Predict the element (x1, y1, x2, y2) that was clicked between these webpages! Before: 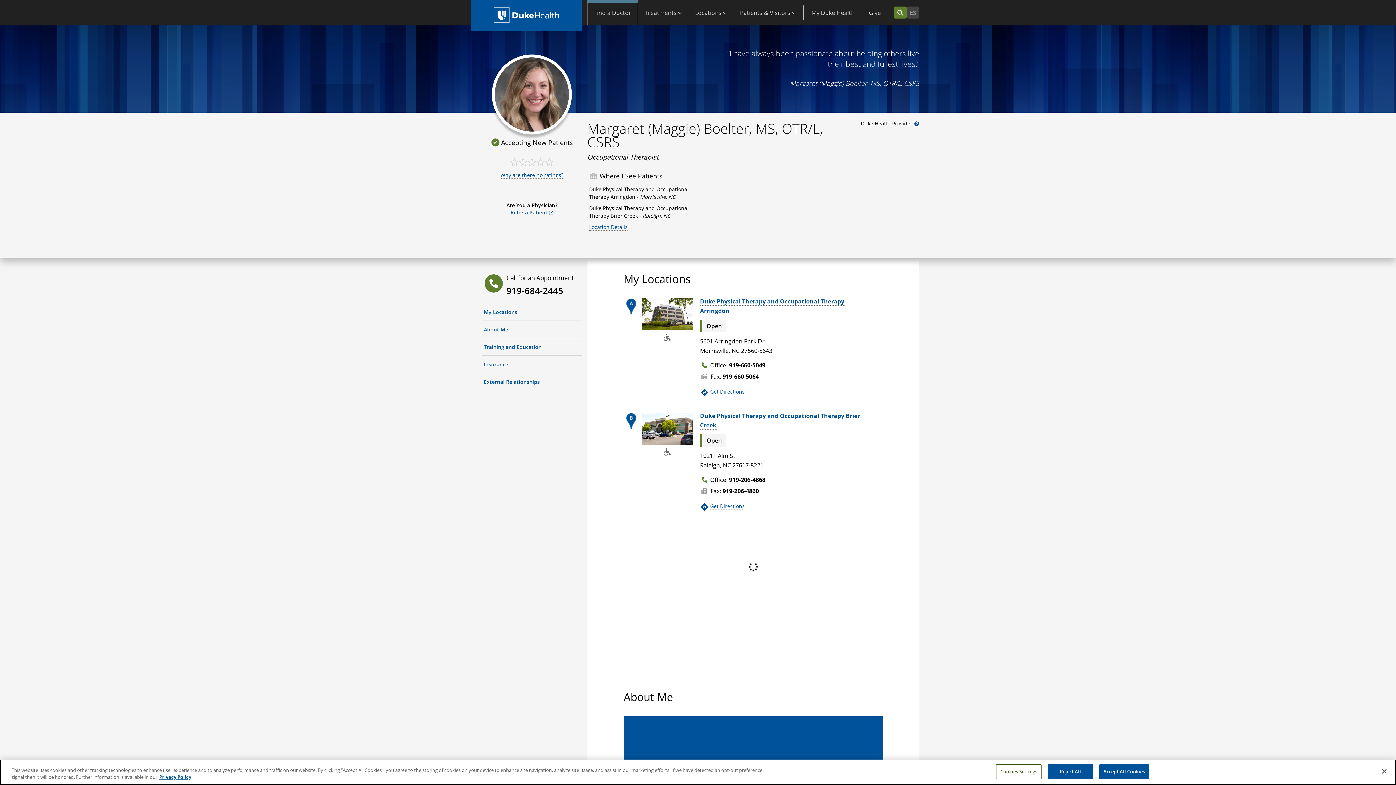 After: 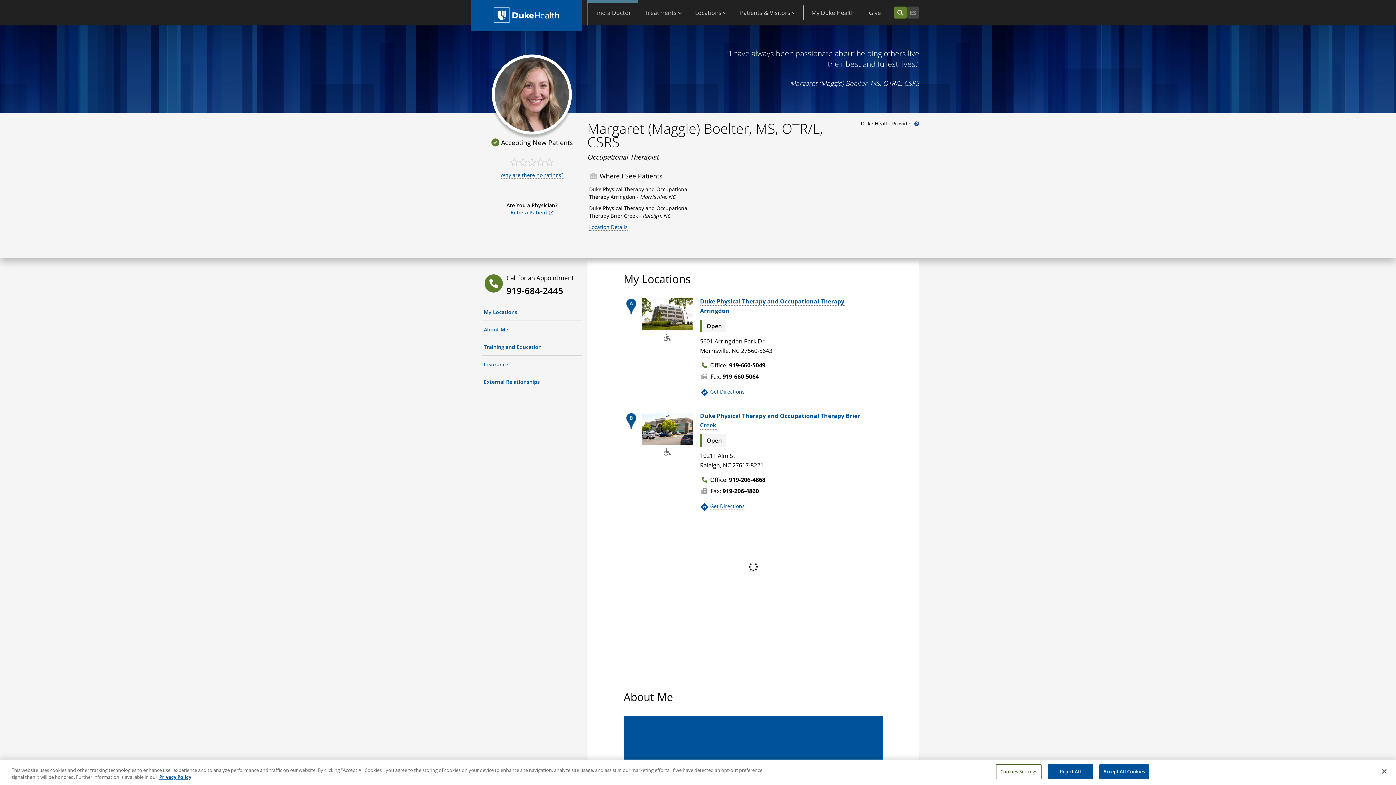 Action: label: Office: 919-206-4868 bbox: (700, 475, 874, 484)